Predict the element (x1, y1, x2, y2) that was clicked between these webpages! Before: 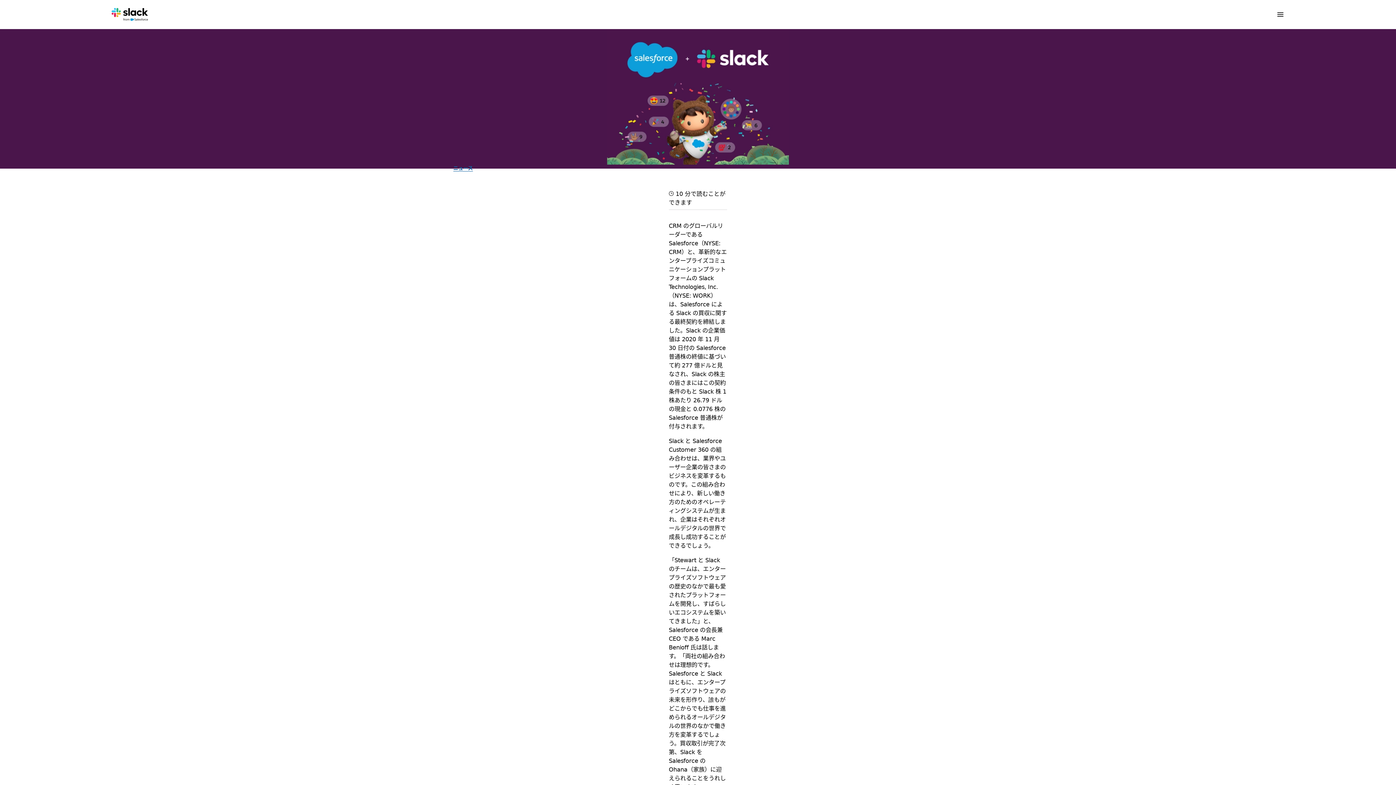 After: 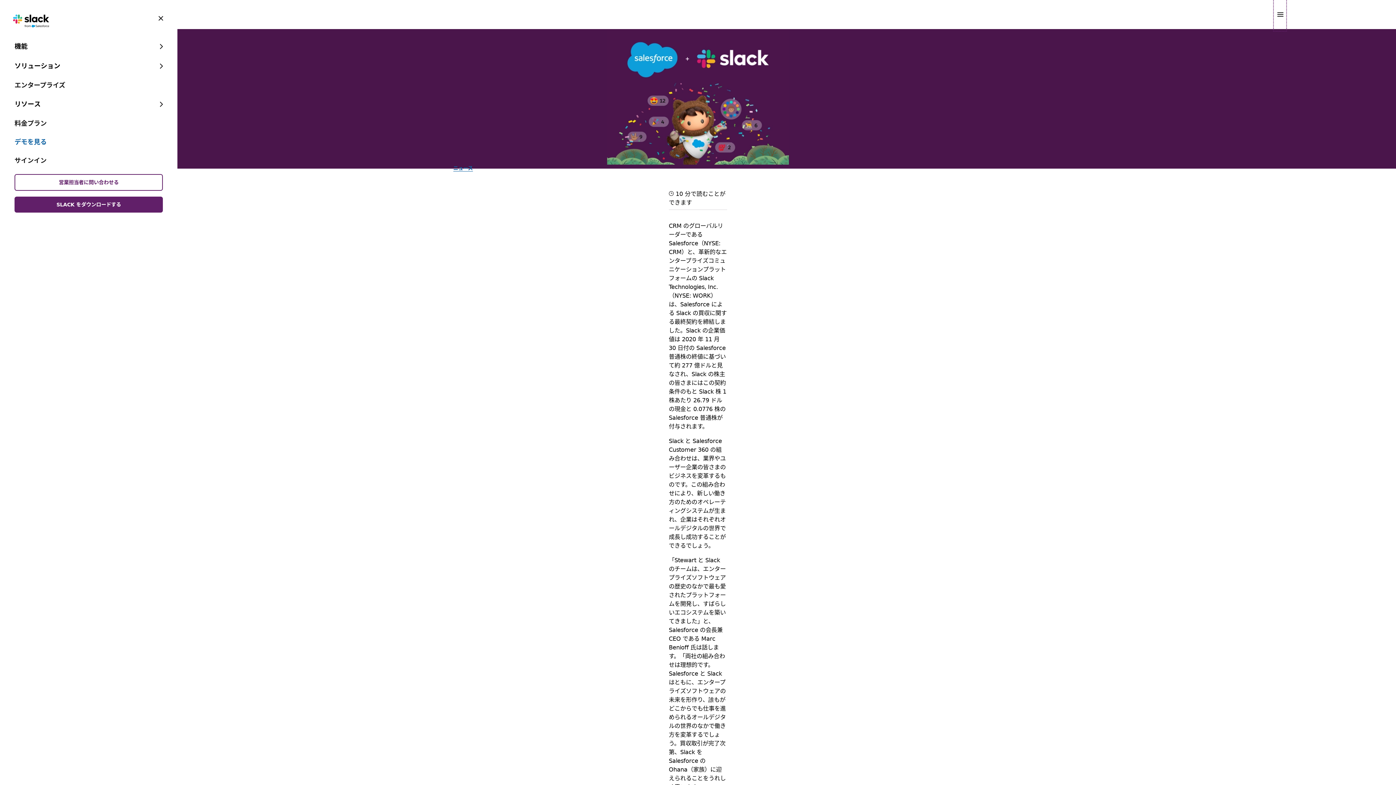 Action: bbox: (1275, 0, 1284, 29) label: Menu